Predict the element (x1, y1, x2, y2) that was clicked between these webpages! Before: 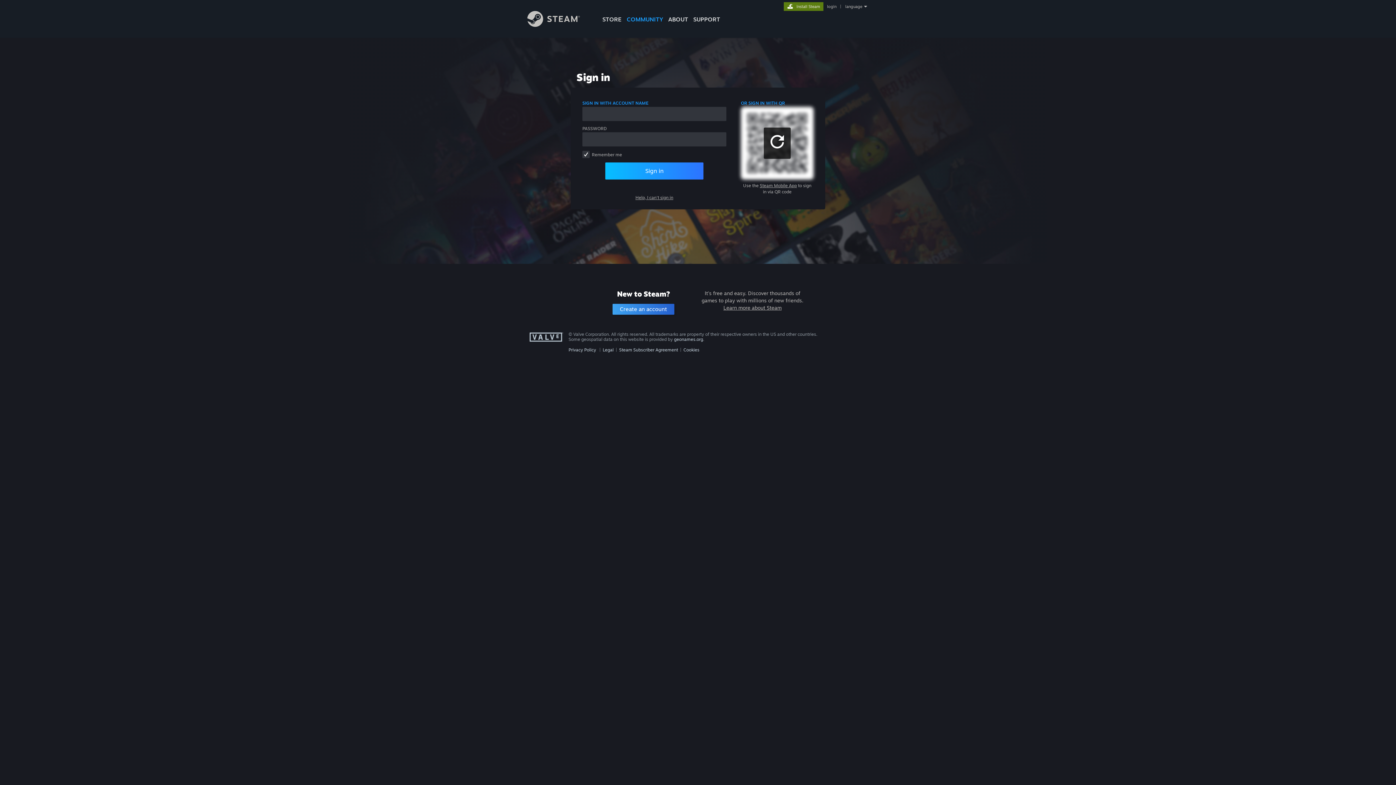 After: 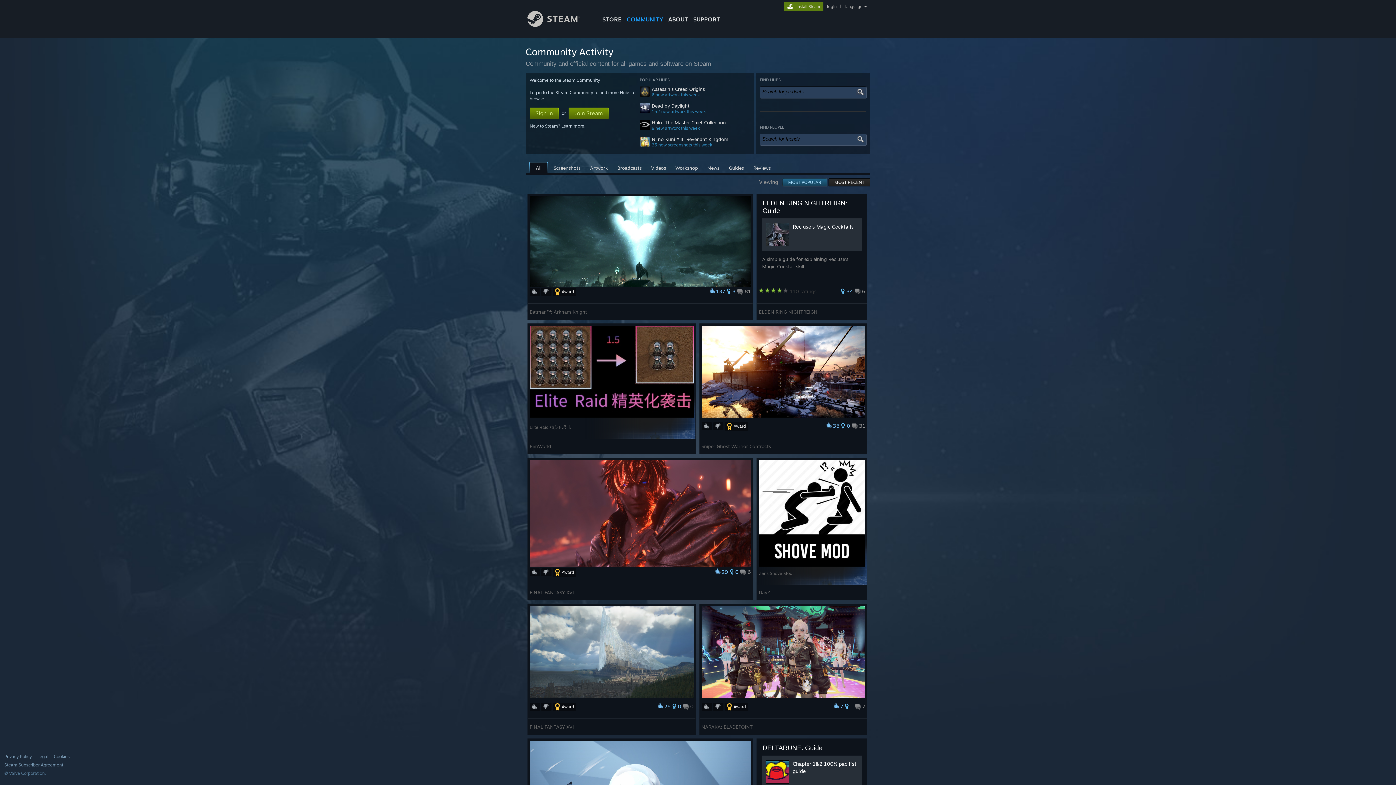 Action: bbox: (624, 0, 665, 24) label: COMMUNITY